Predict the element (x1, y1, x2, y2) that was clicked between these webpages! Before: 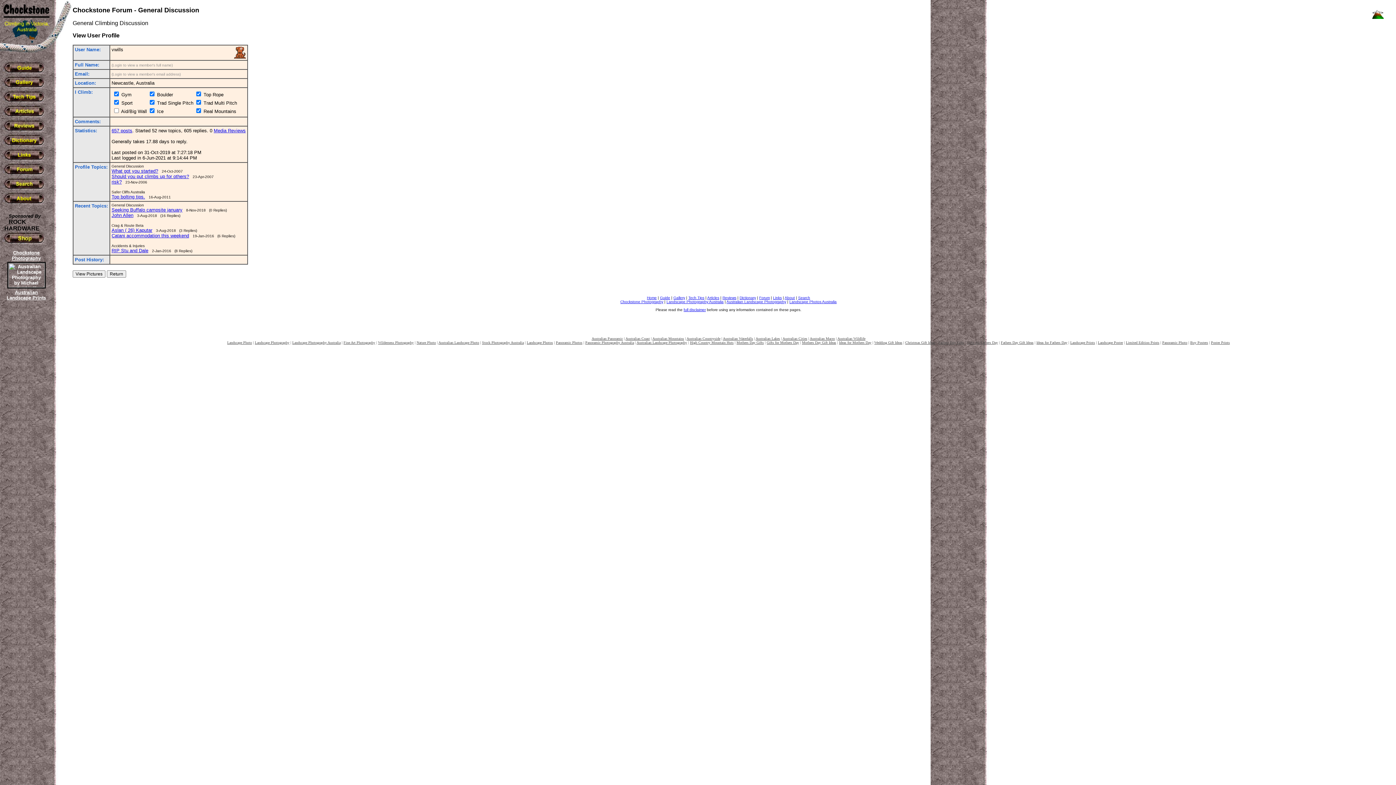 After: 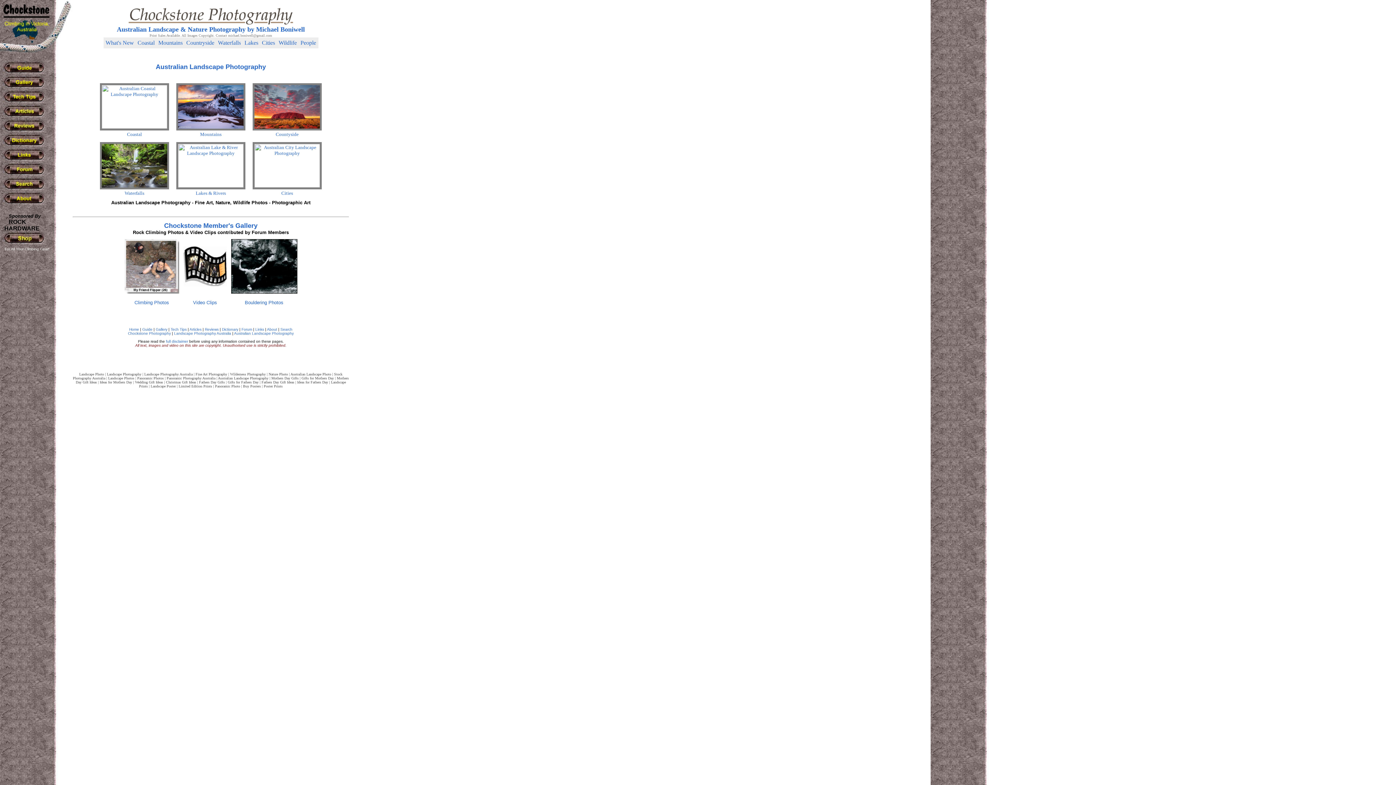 Action: bbox: (673, 296, 685, 300) label: Gallery